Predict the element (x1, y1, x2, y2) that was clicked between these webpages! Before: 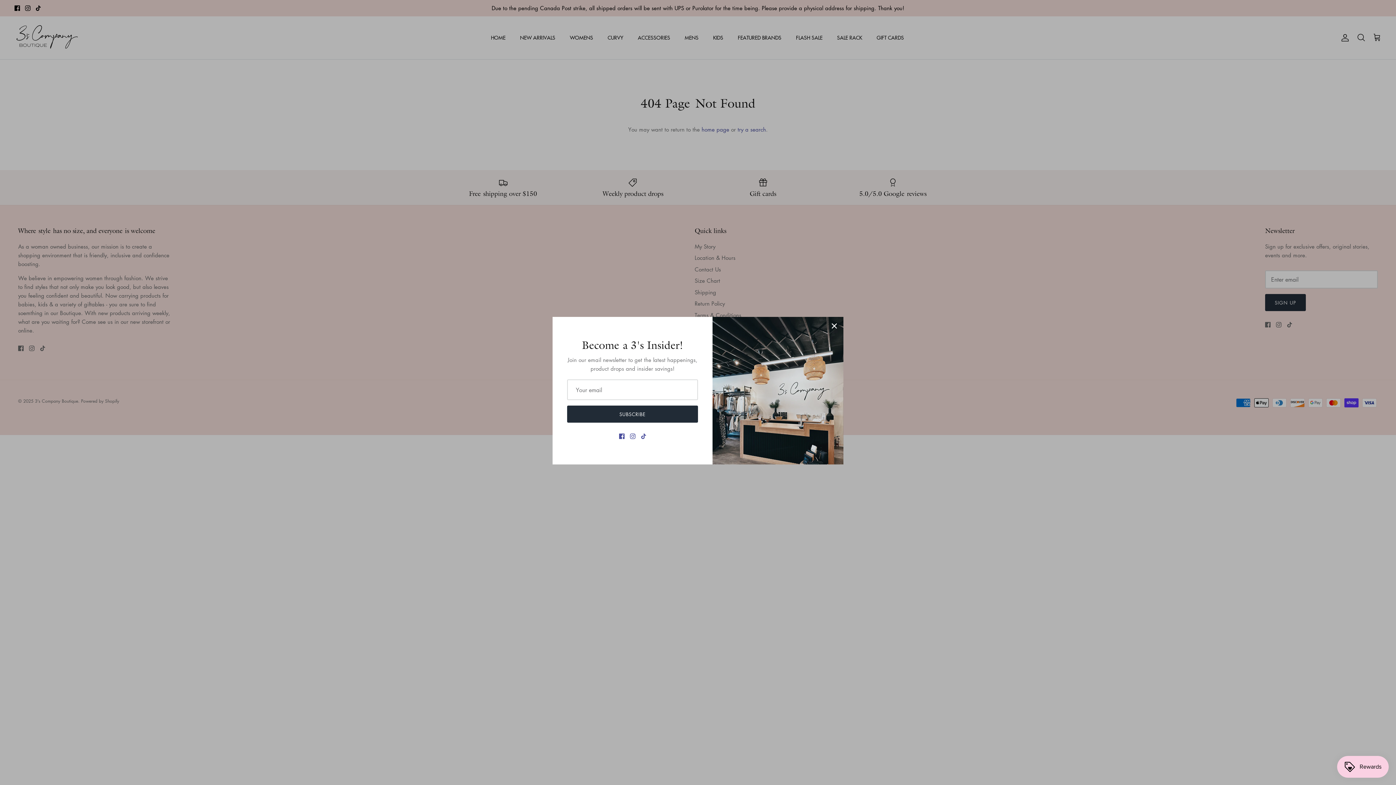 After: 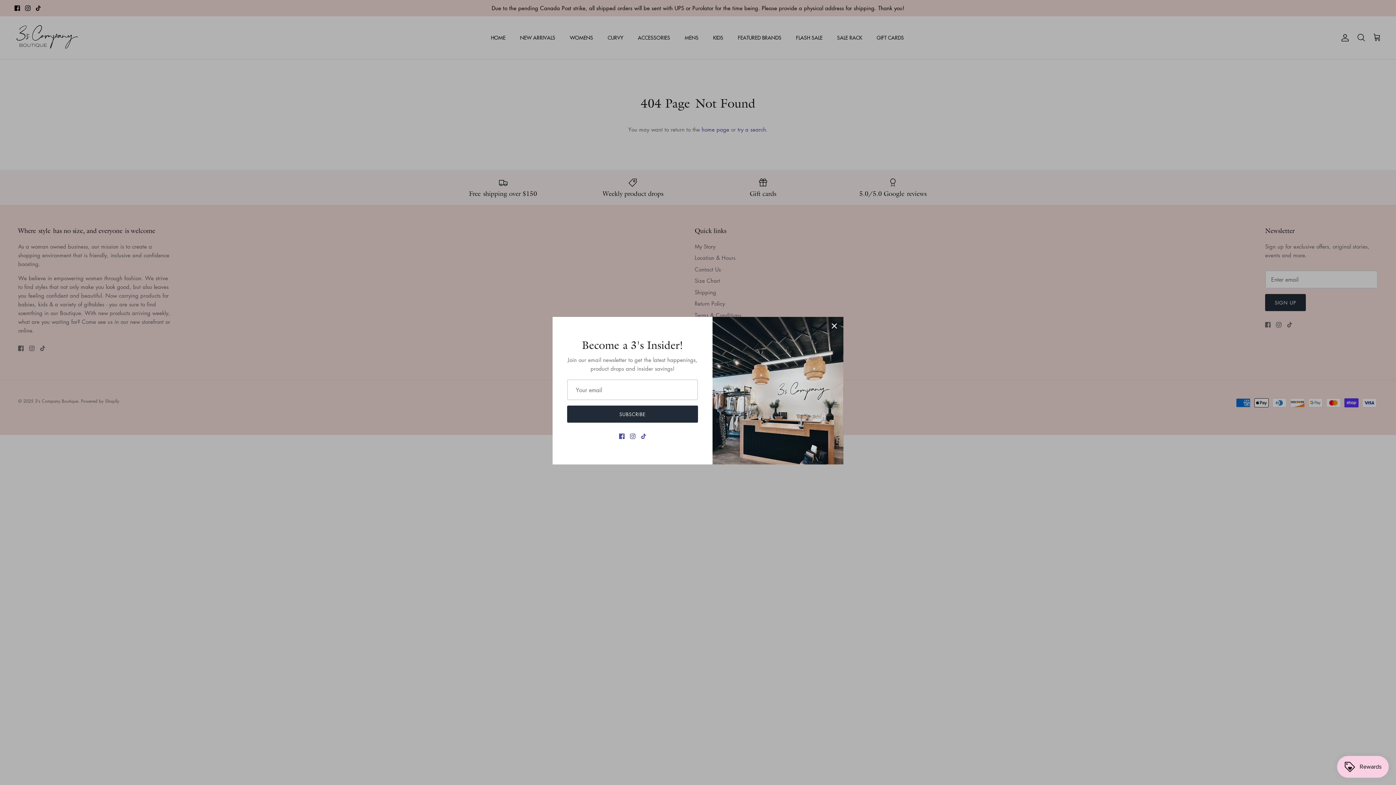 Action: bbox: (640, 433, 646, 439) label: Tiktok